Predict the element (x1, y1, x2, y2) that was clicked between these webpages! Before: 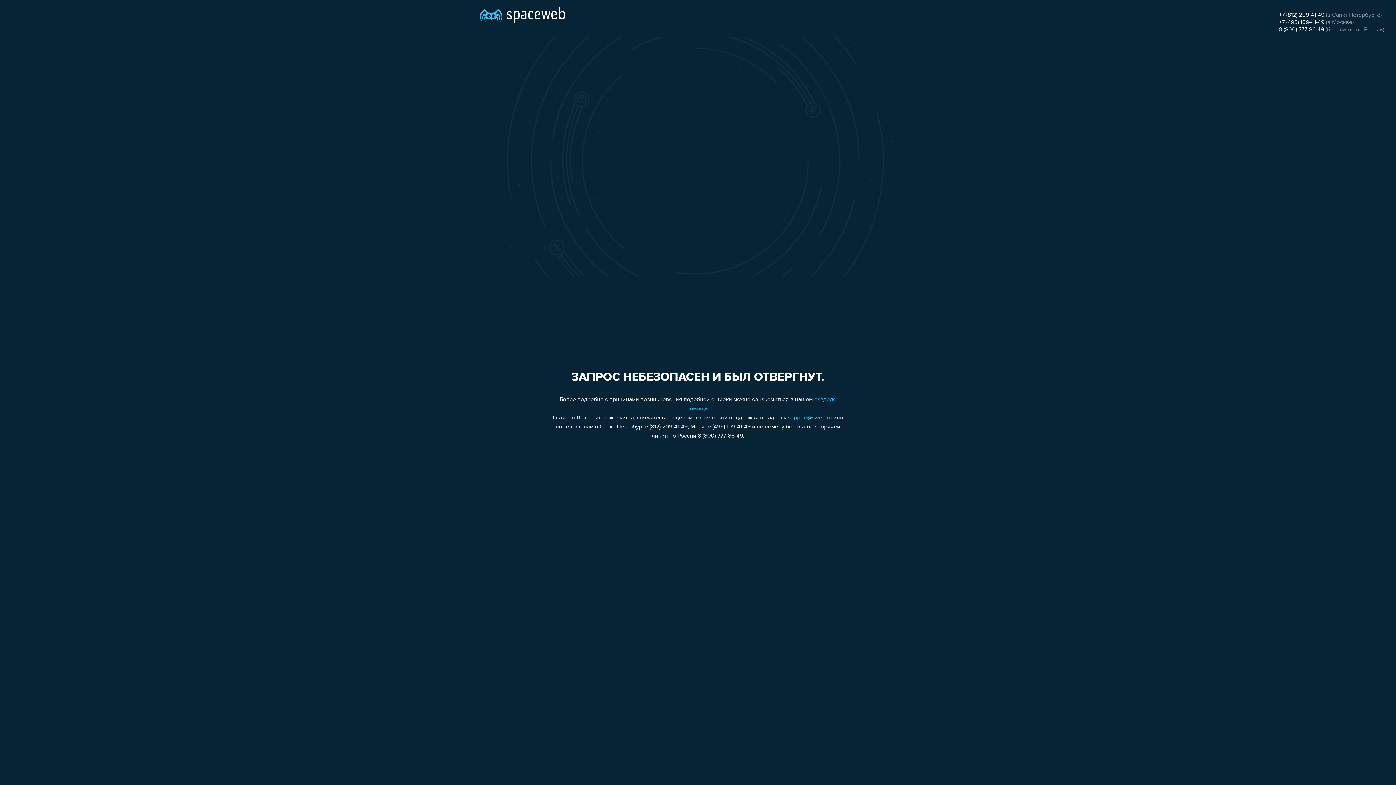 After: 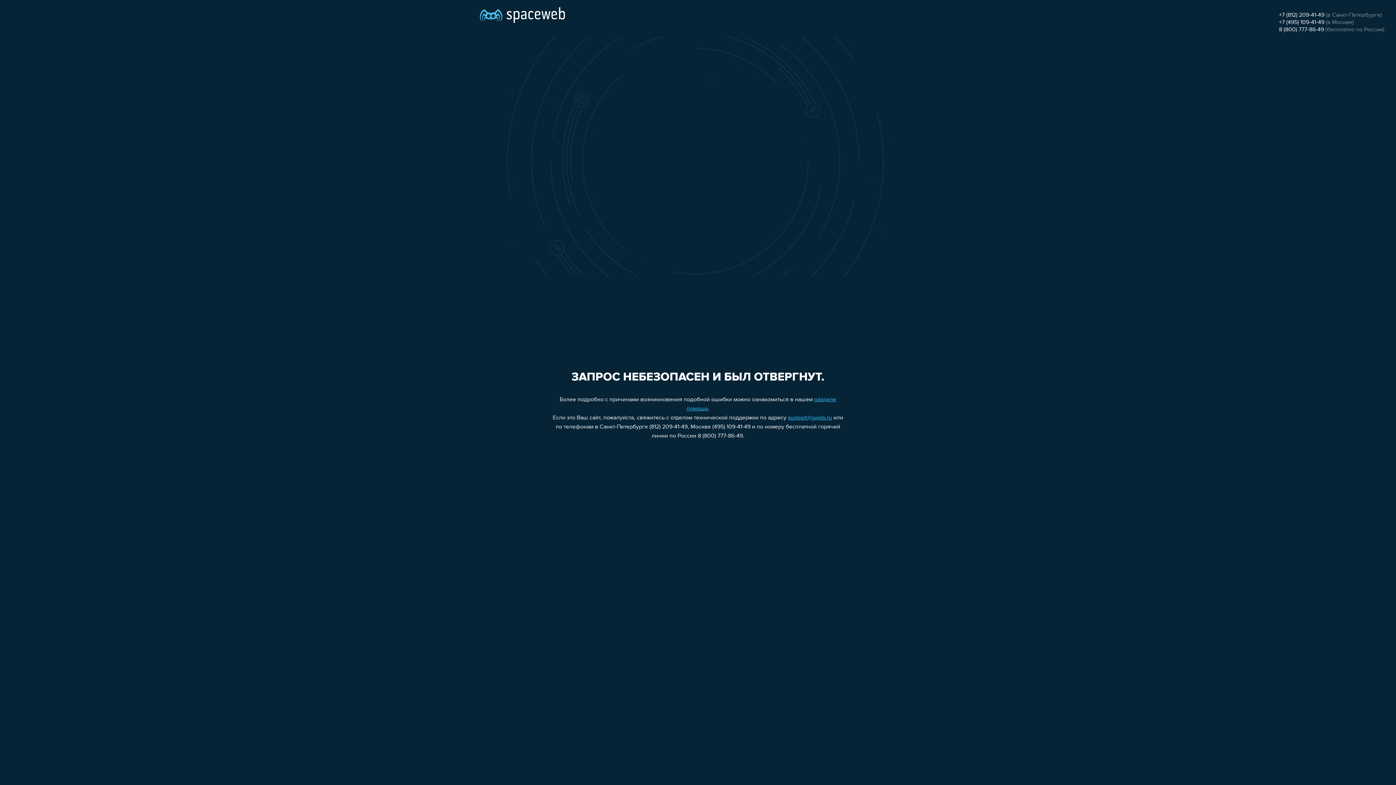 Action: label: +7 (495) 109-41-49 bbox: (1279, 19, 1324, 25)